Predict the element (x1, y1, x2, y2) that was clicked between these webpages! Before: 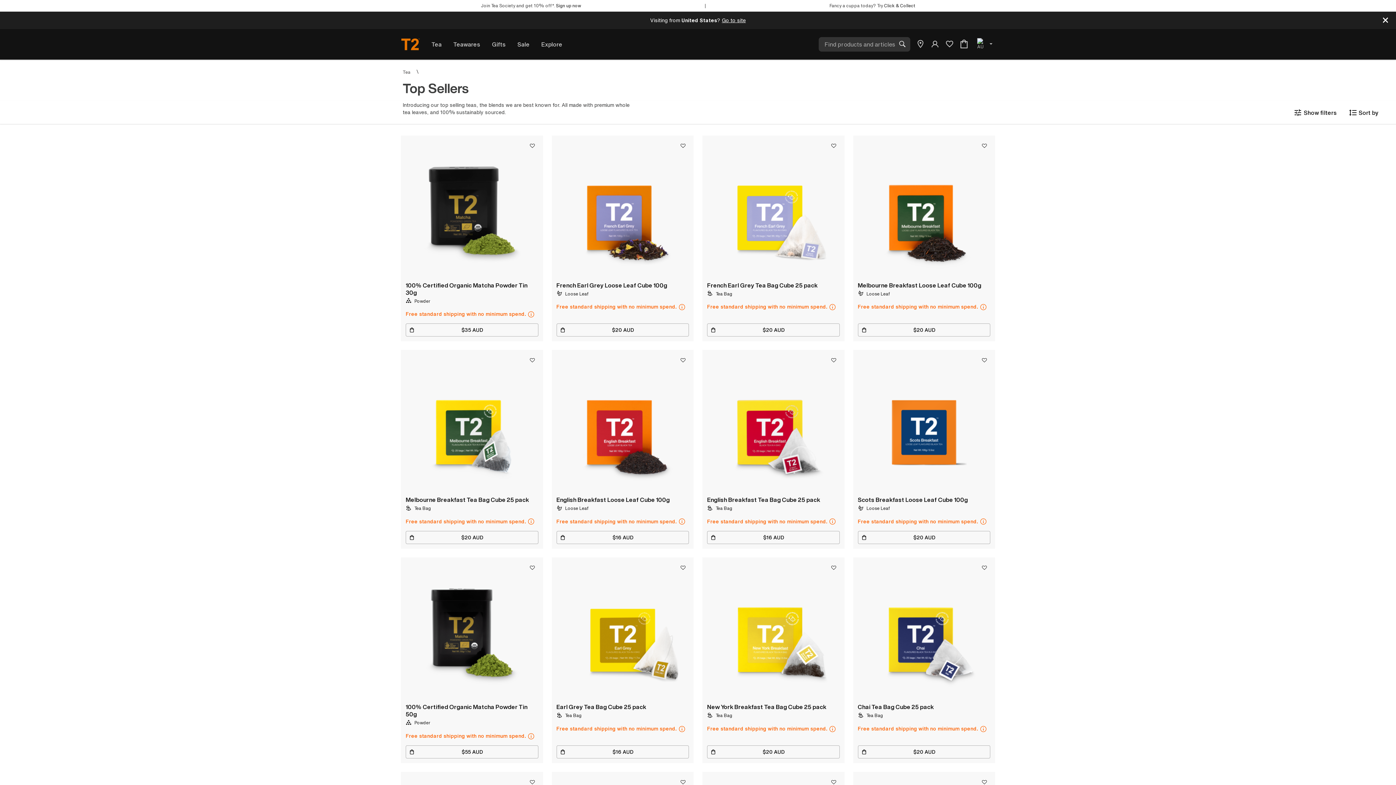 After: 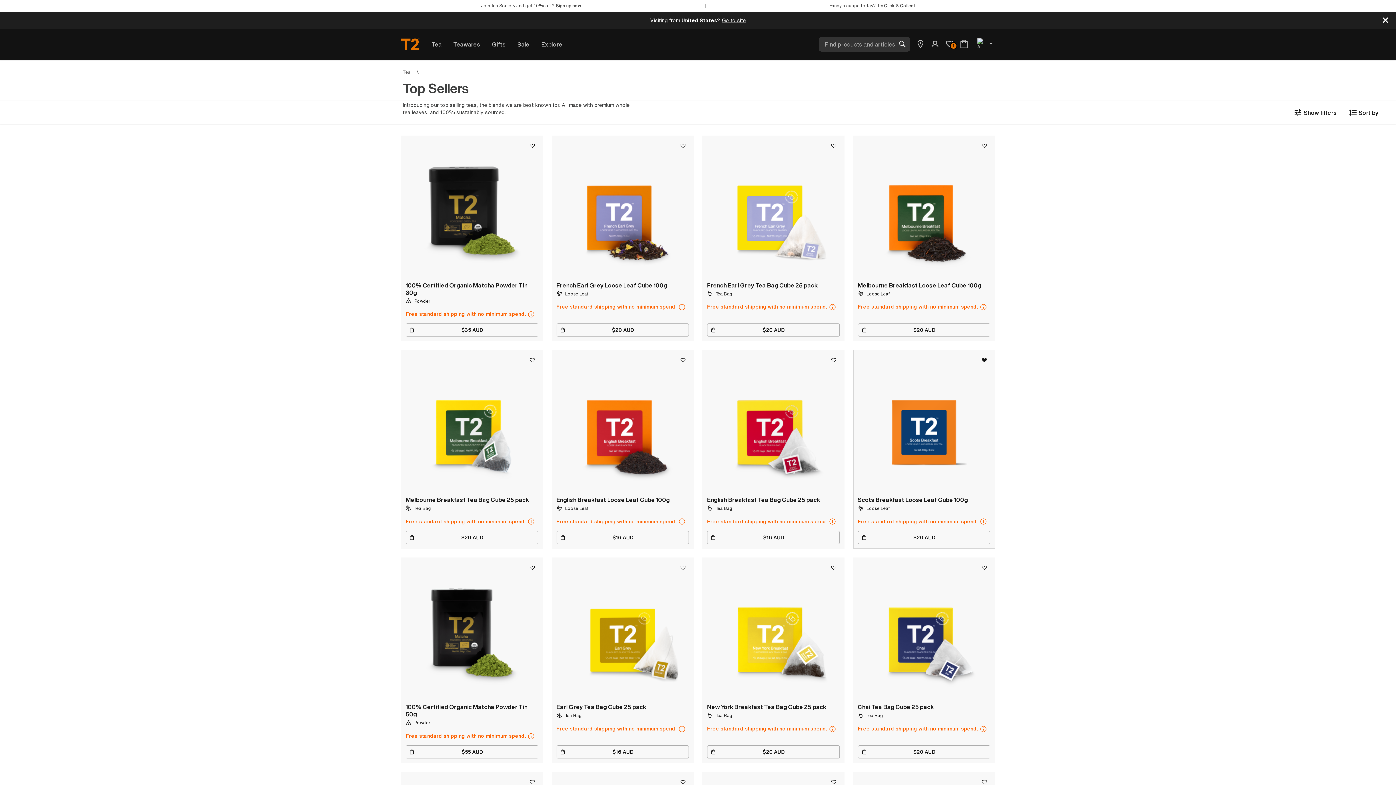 Action: bbox: (976, 353, 992, 368)